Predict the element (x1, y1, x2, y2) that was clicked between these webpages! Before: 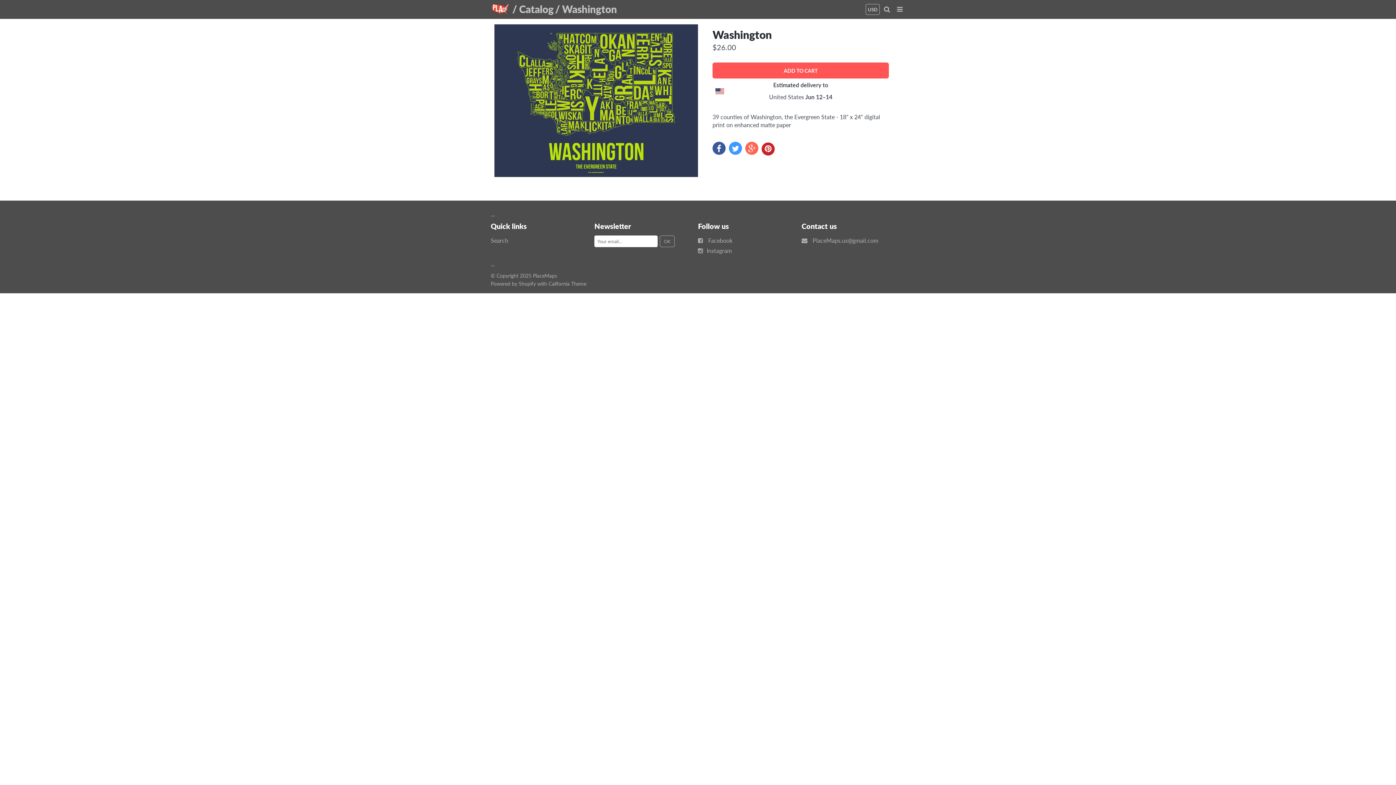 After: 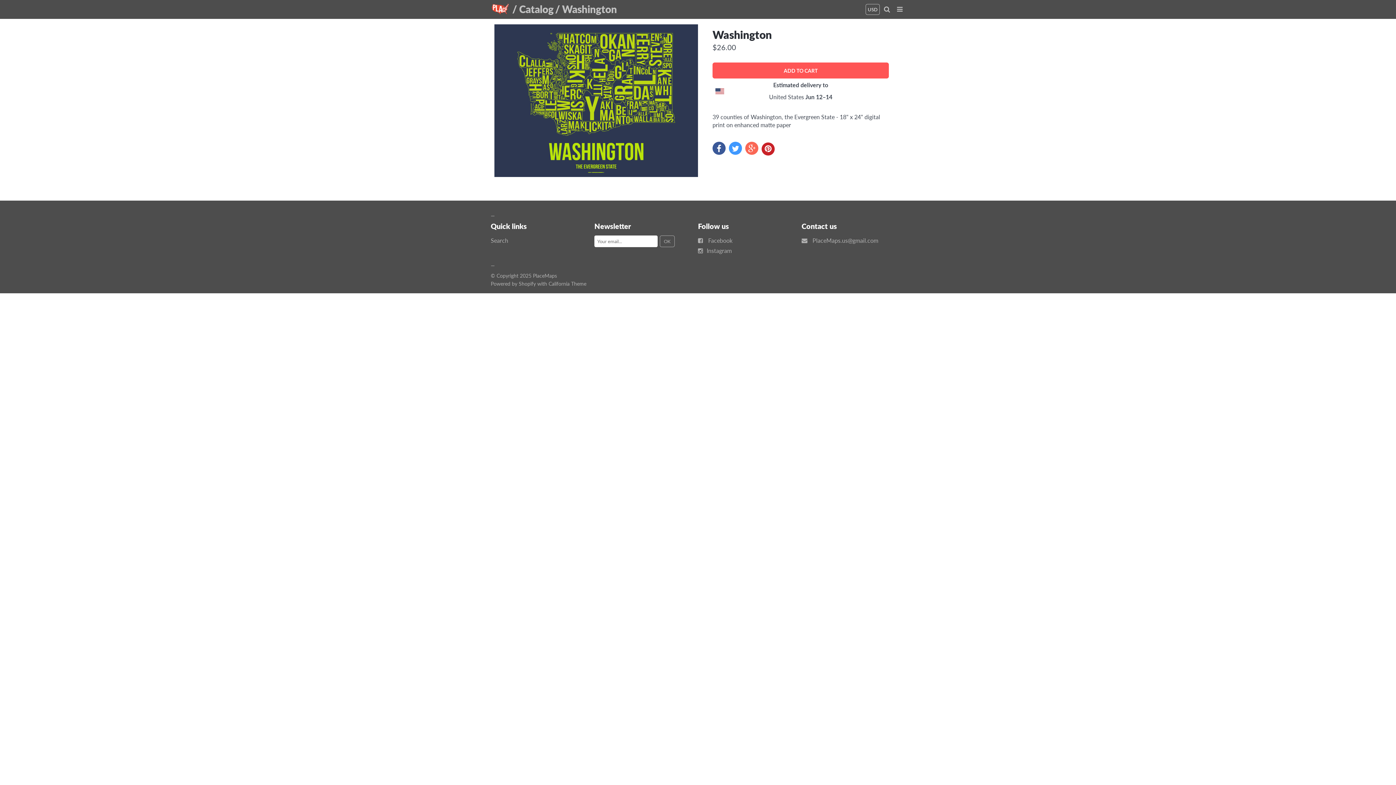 Action: bbox: (761, 142, 774, 155)